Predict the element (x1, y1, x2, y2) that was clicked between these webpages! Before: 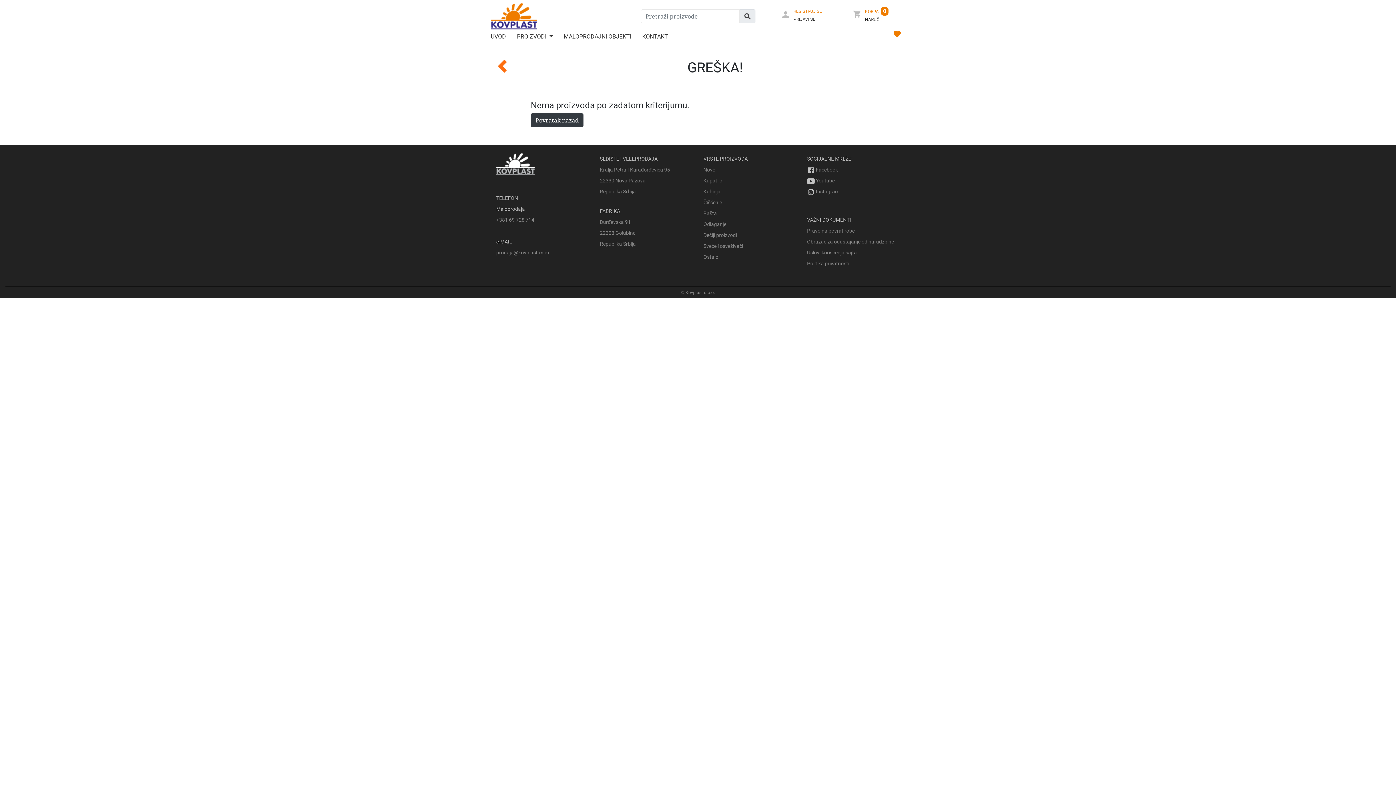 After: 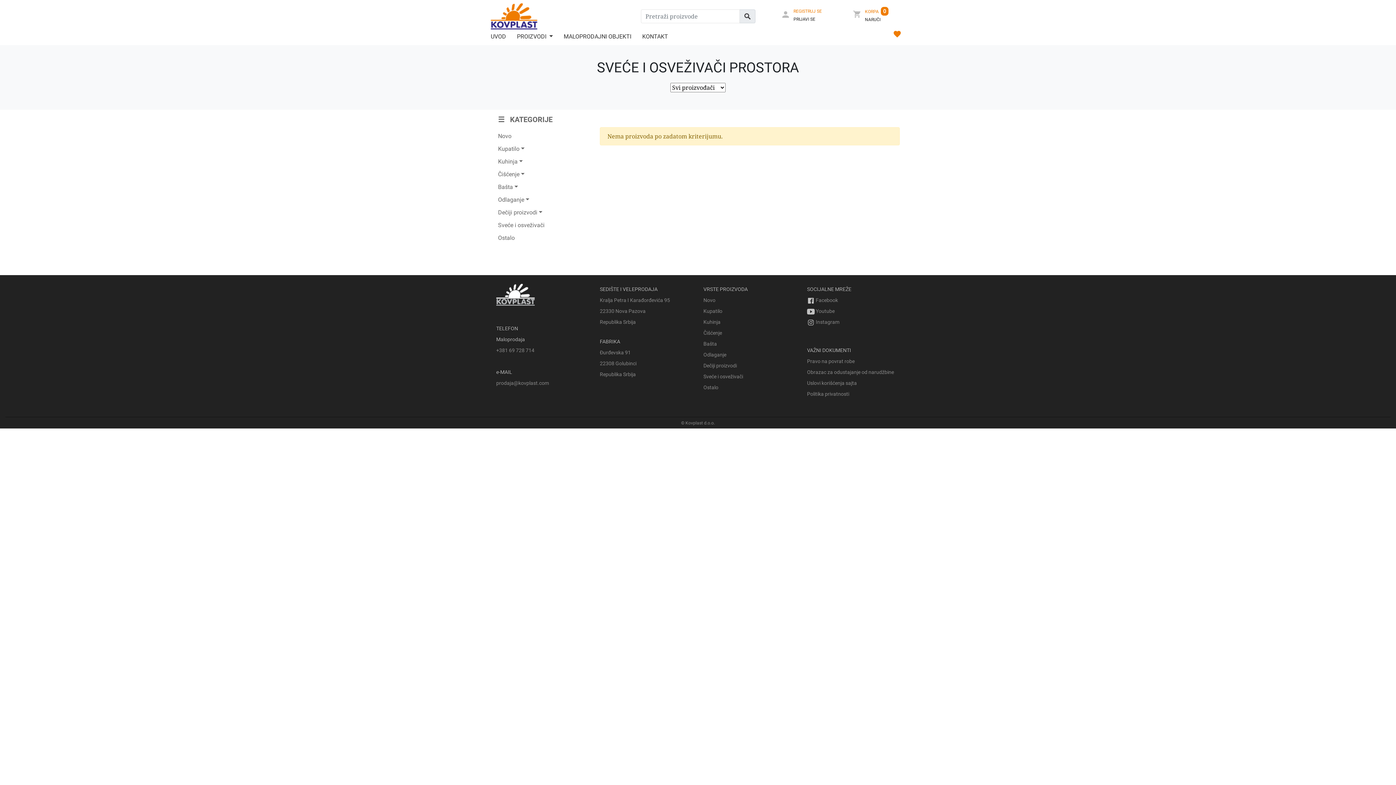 Action: label: Sveće i osveživači bbox: (703, 243, 743, 249)